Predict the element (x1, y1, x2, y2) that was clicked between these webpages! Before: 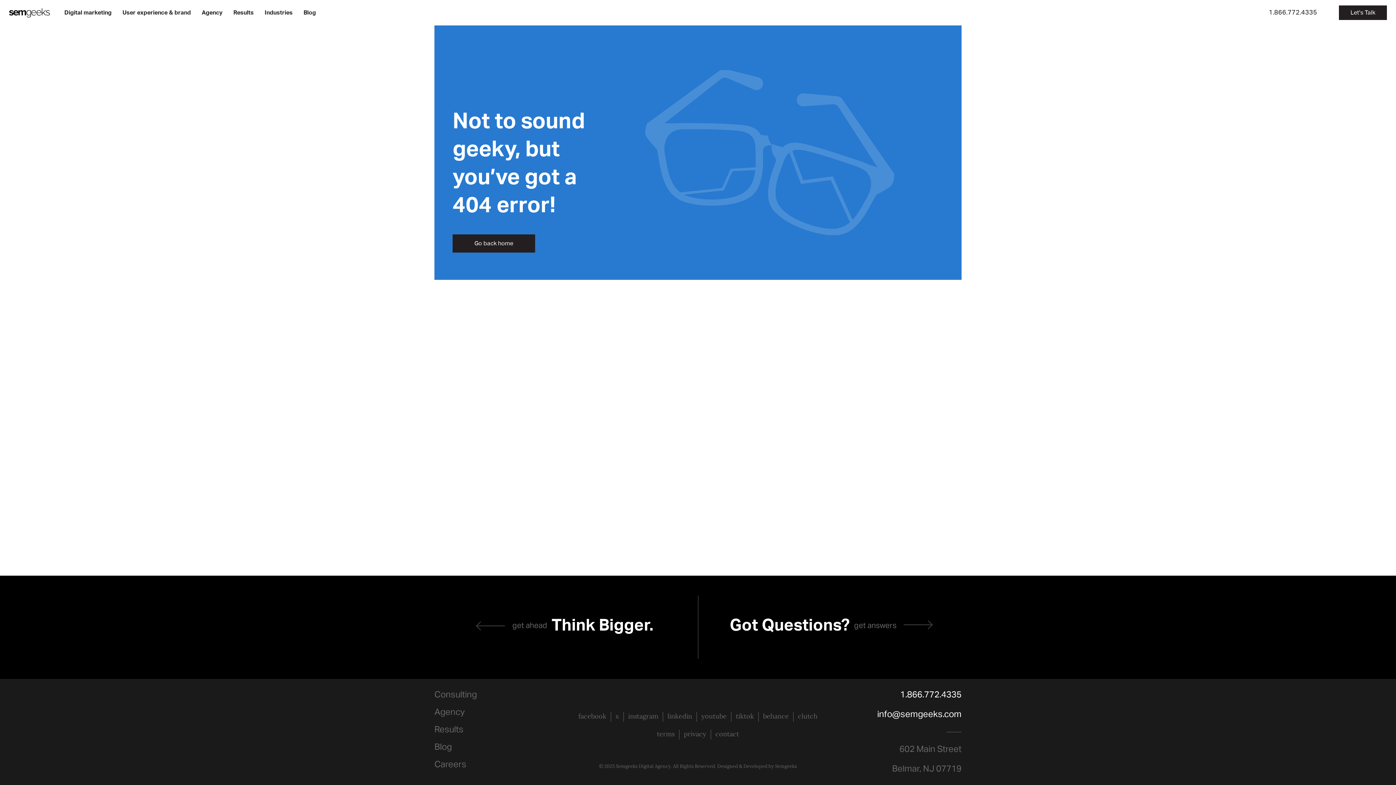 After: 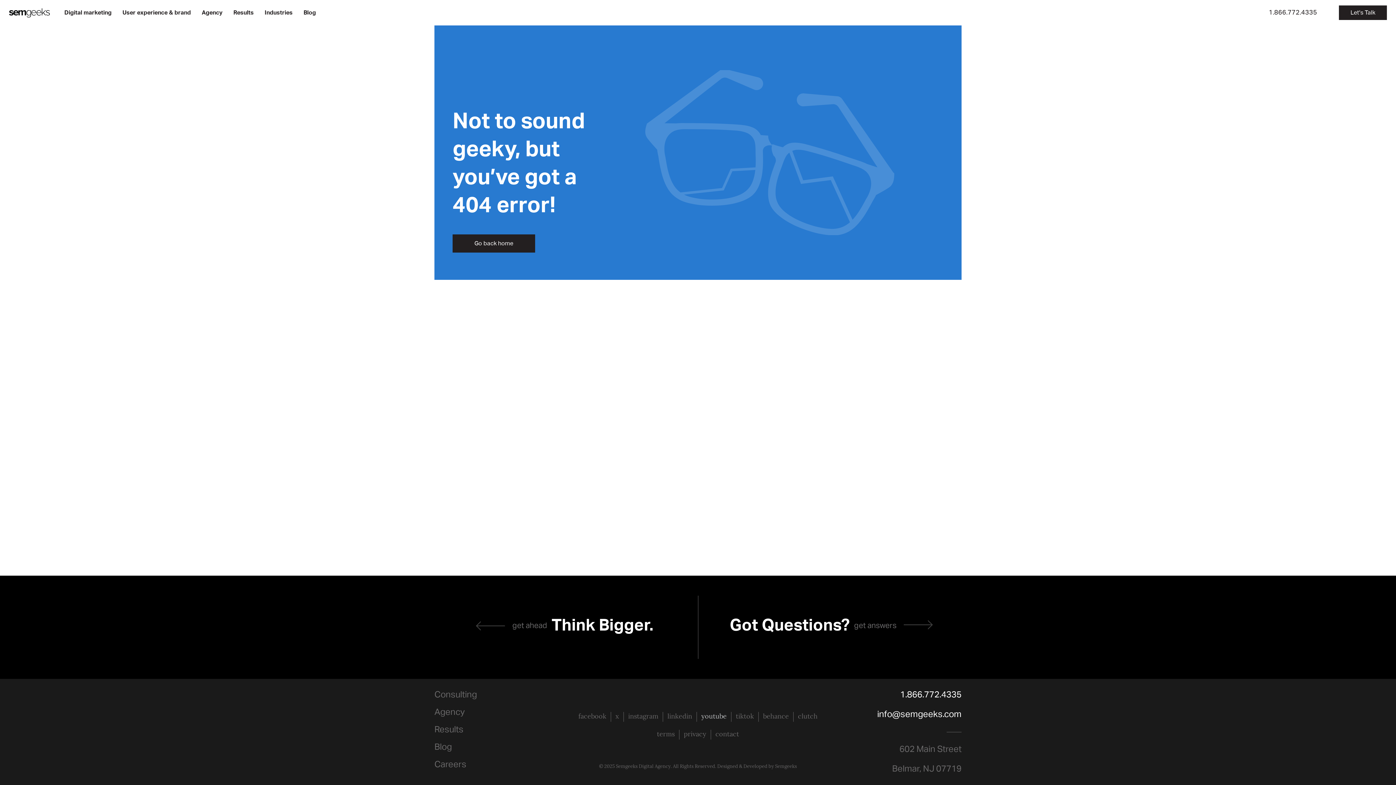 Action: label: youtube bbox: (701, 713, 726, 720)